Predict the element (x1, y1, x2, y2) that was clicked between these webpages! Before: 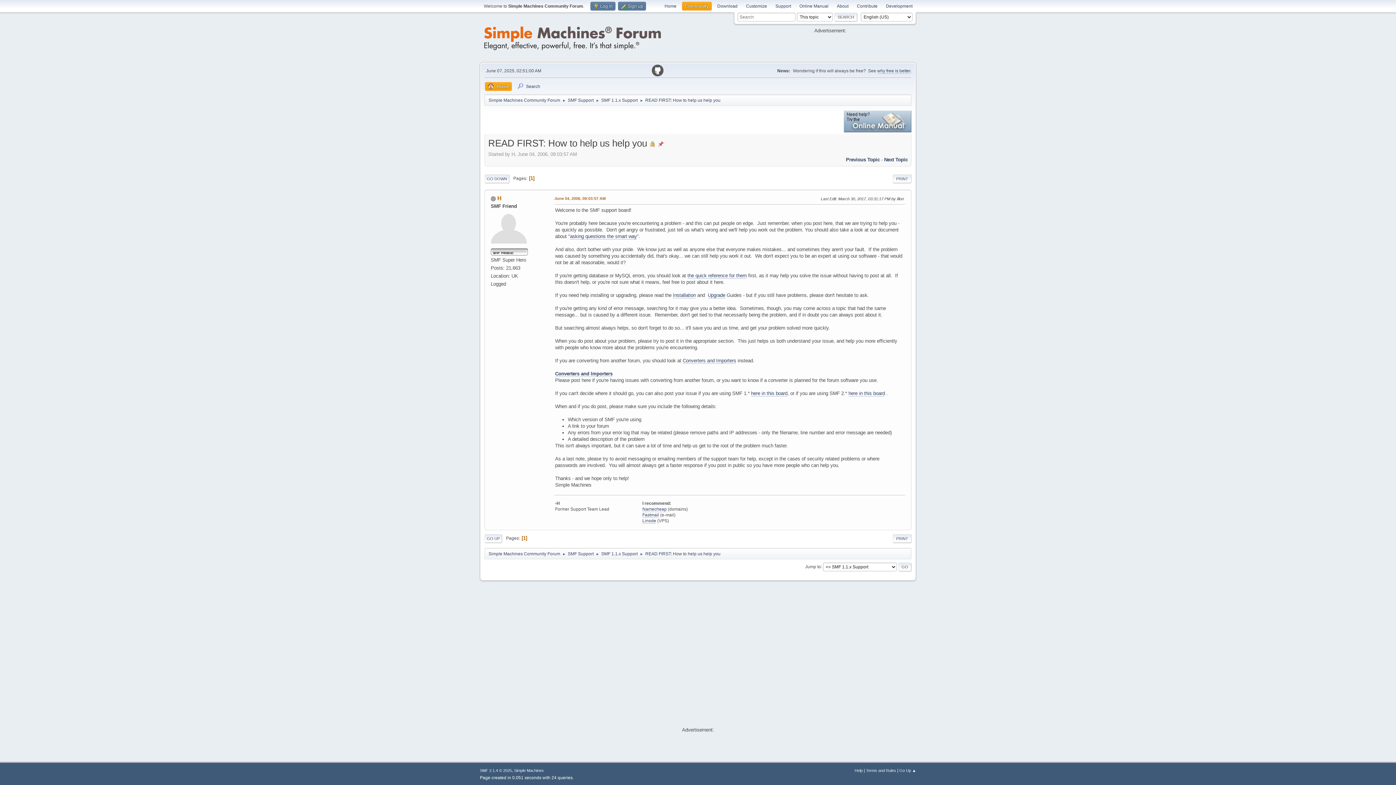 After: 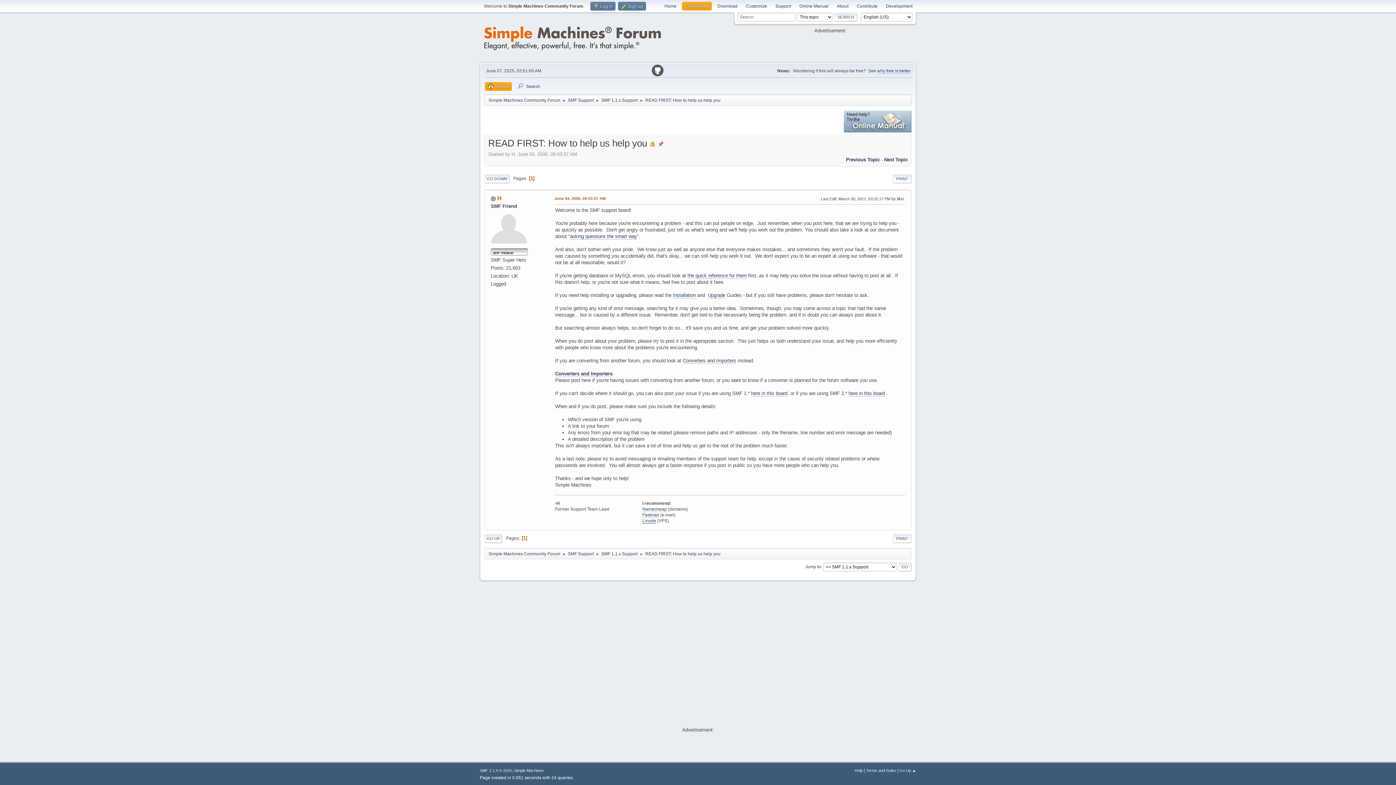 Action: bbox: (642, 518, 656, 523) label: Linode